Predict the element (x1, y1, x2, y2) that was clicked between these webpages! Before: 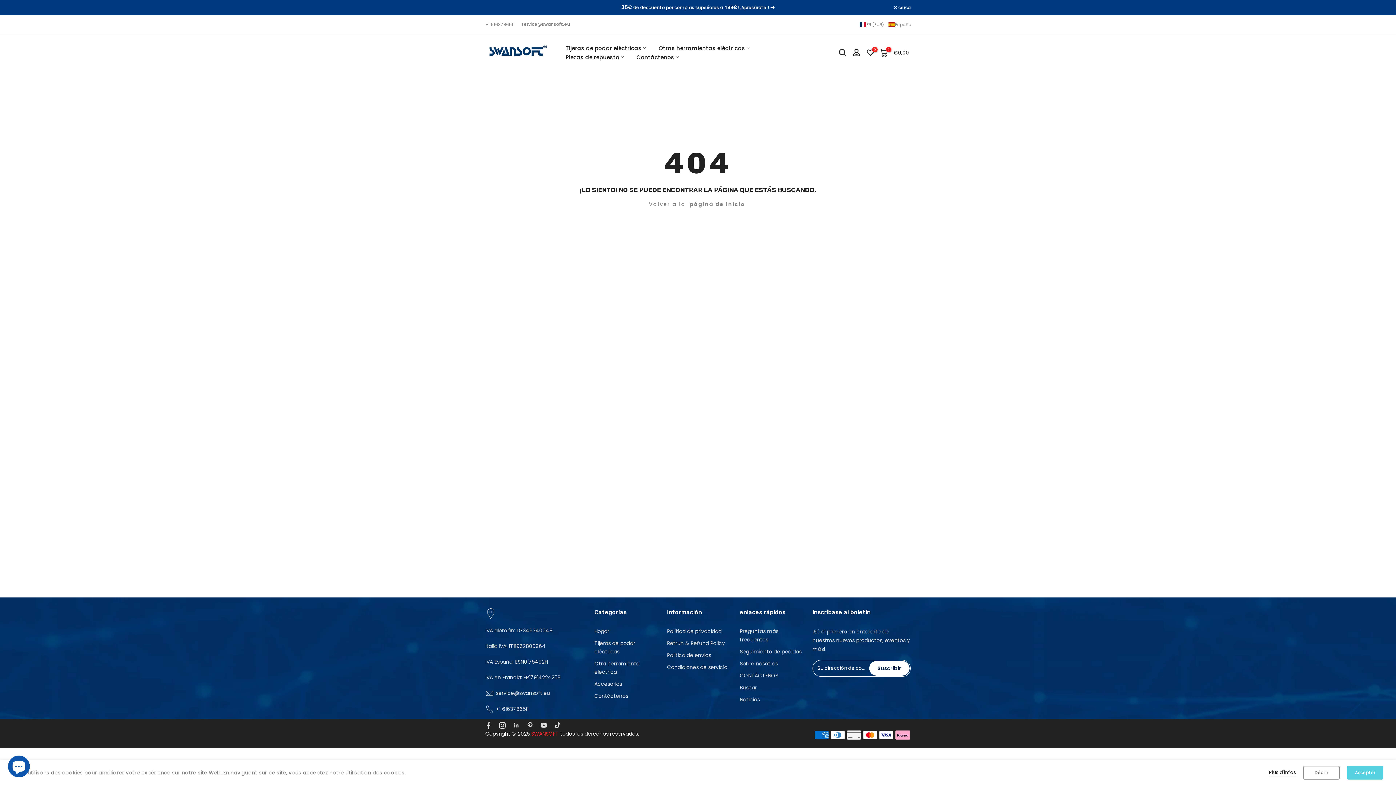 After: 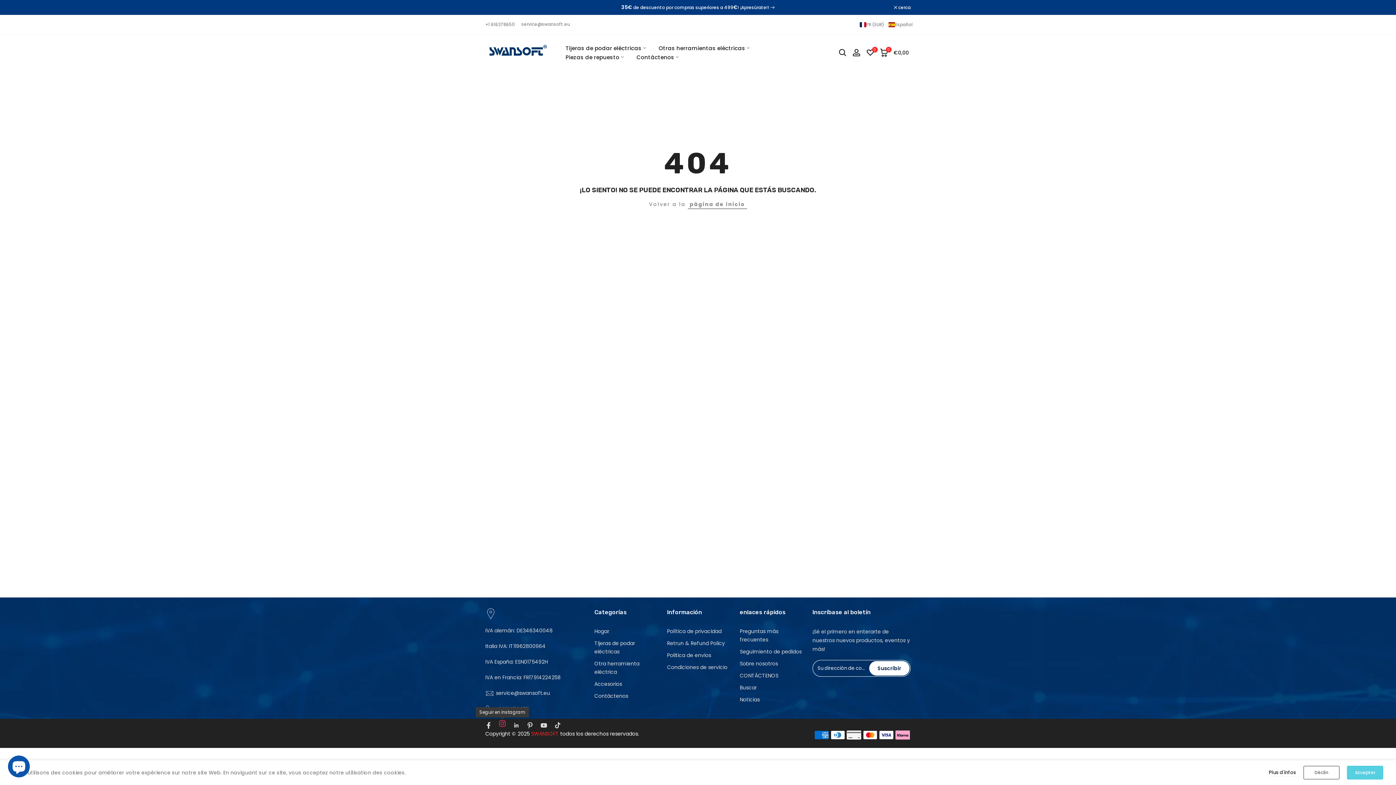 Action: bbox: (499, 721, 505, 730)